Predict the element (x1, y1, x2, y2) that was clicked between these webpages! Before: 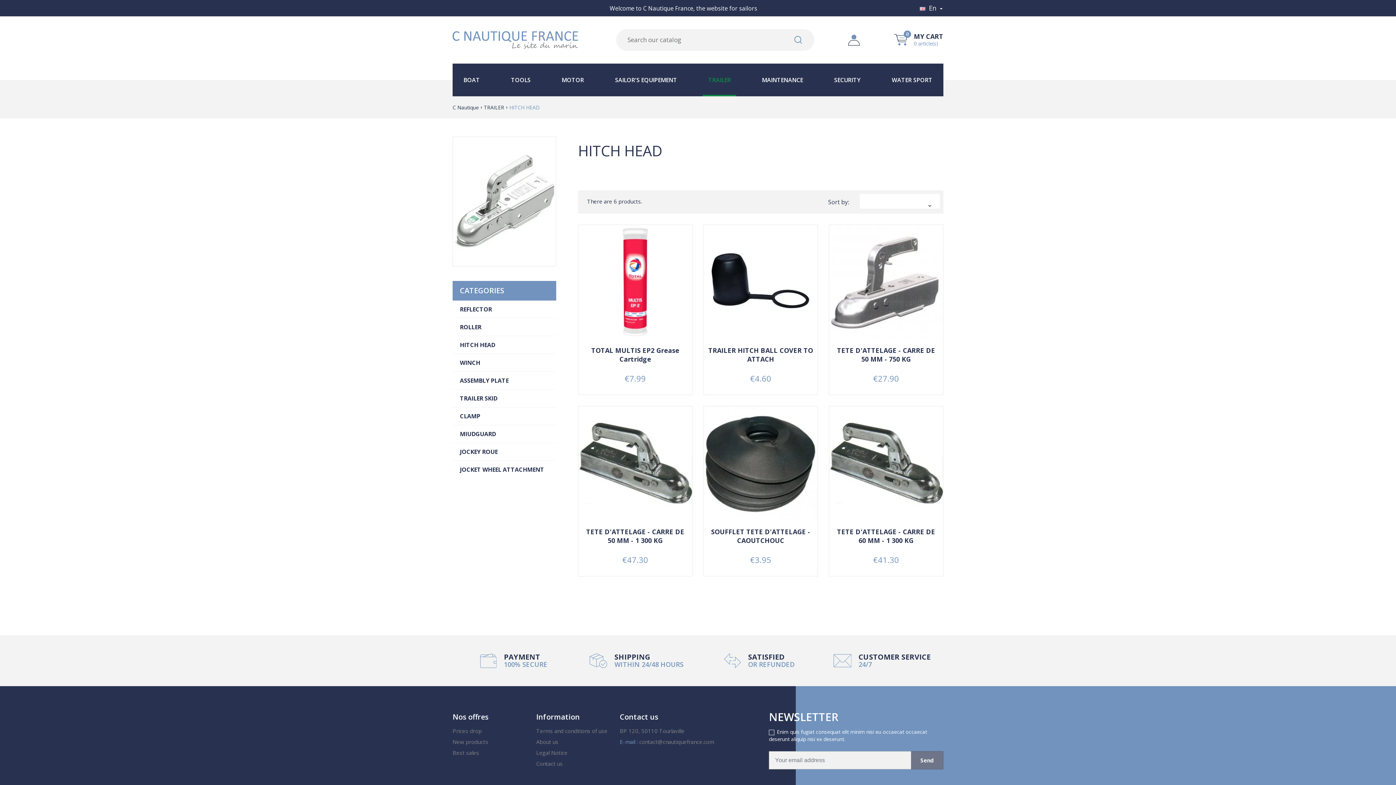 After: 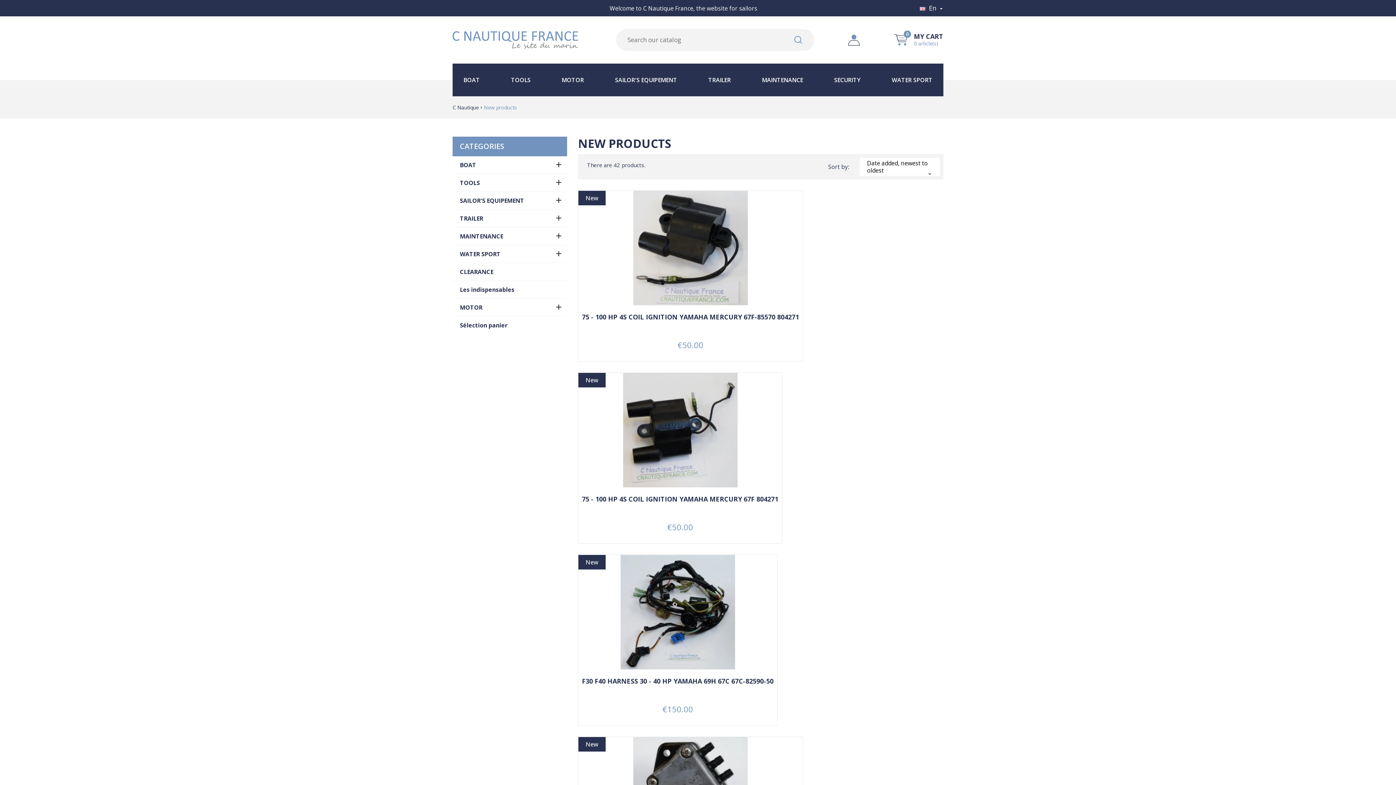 Action: label: New products bbox: (452, 738, 488, 745)